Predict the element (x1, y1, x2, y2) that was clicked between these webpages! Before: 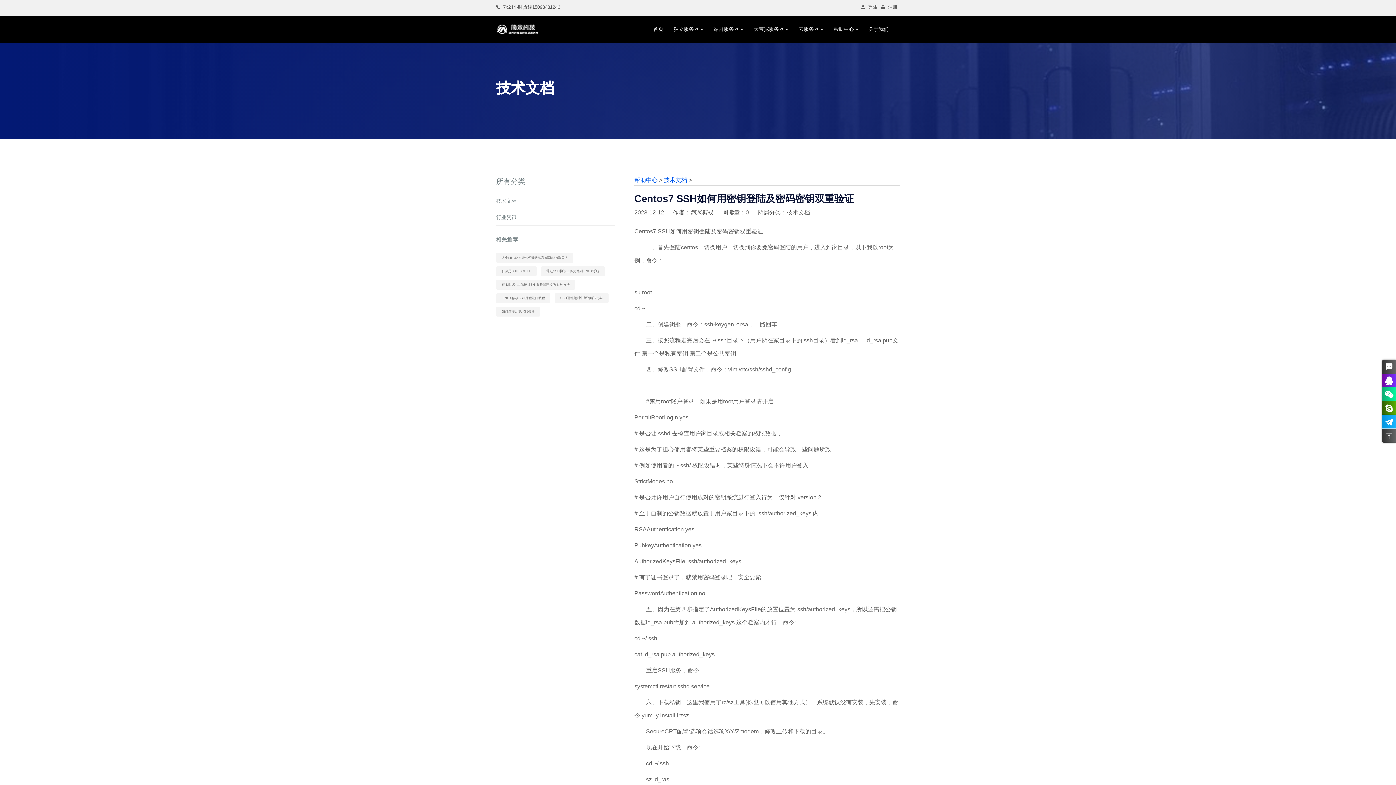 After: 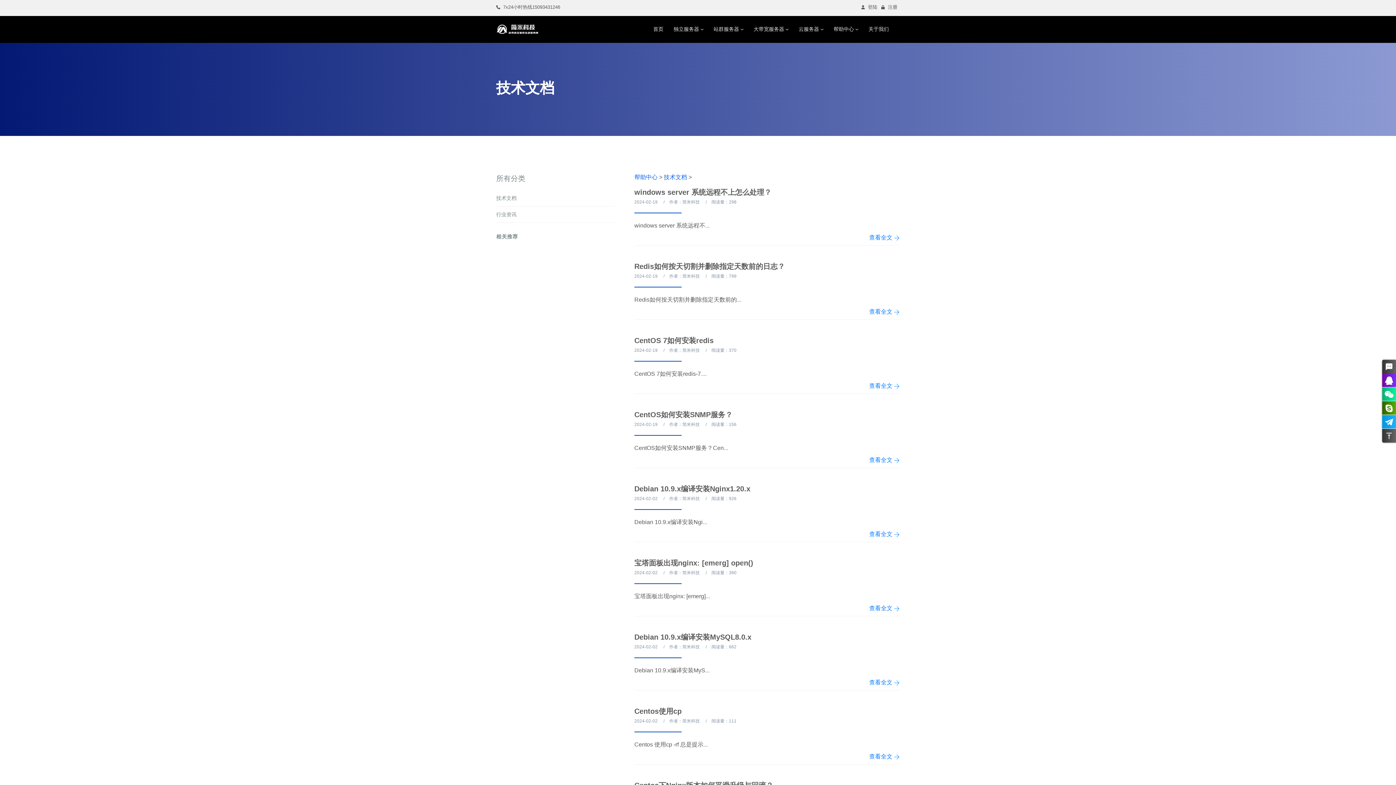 Action: label: 技术文档 bbox: (496, 196, 614, 205)